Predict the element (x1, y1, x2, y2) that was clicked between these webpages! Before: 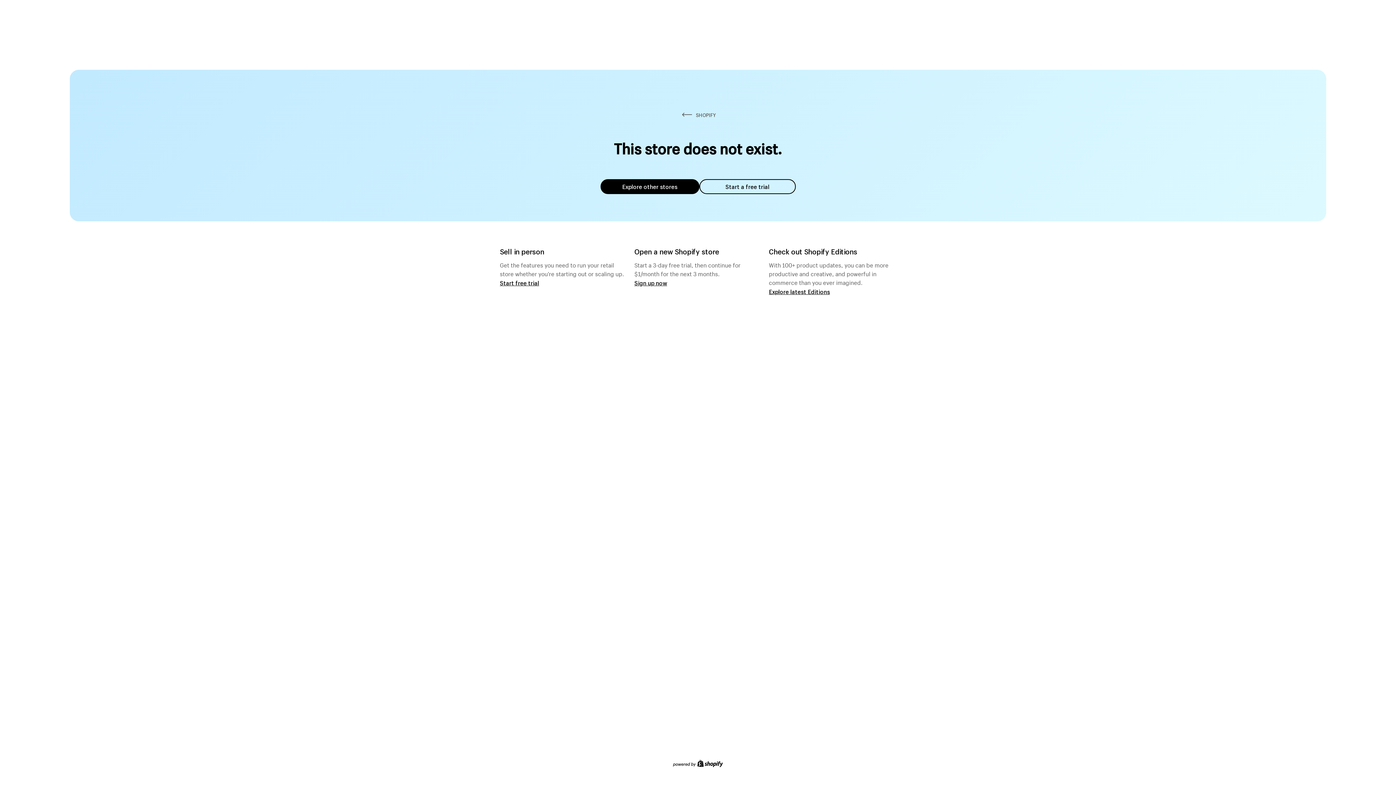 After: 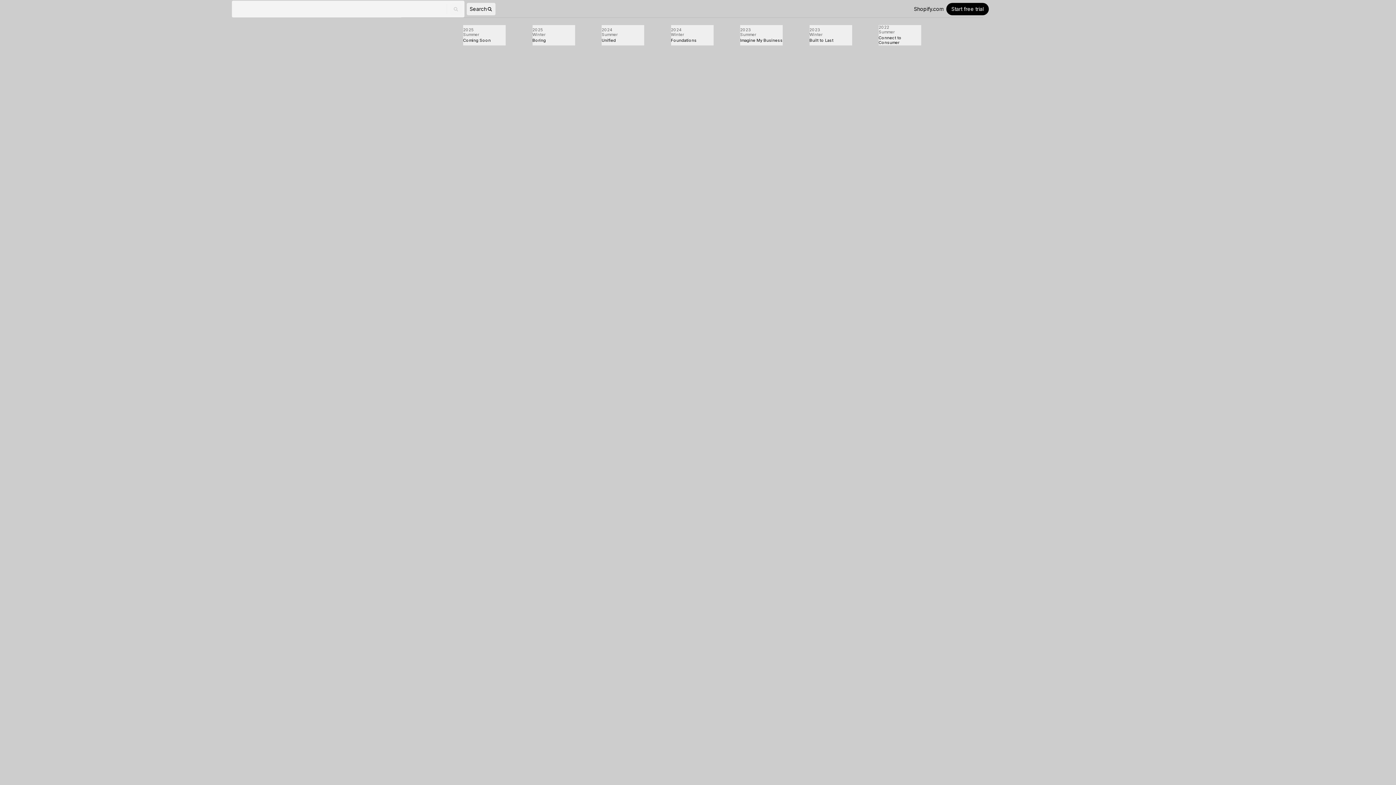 Action: label: Explore latest Editions bbox: (769, 287, 830, 295)